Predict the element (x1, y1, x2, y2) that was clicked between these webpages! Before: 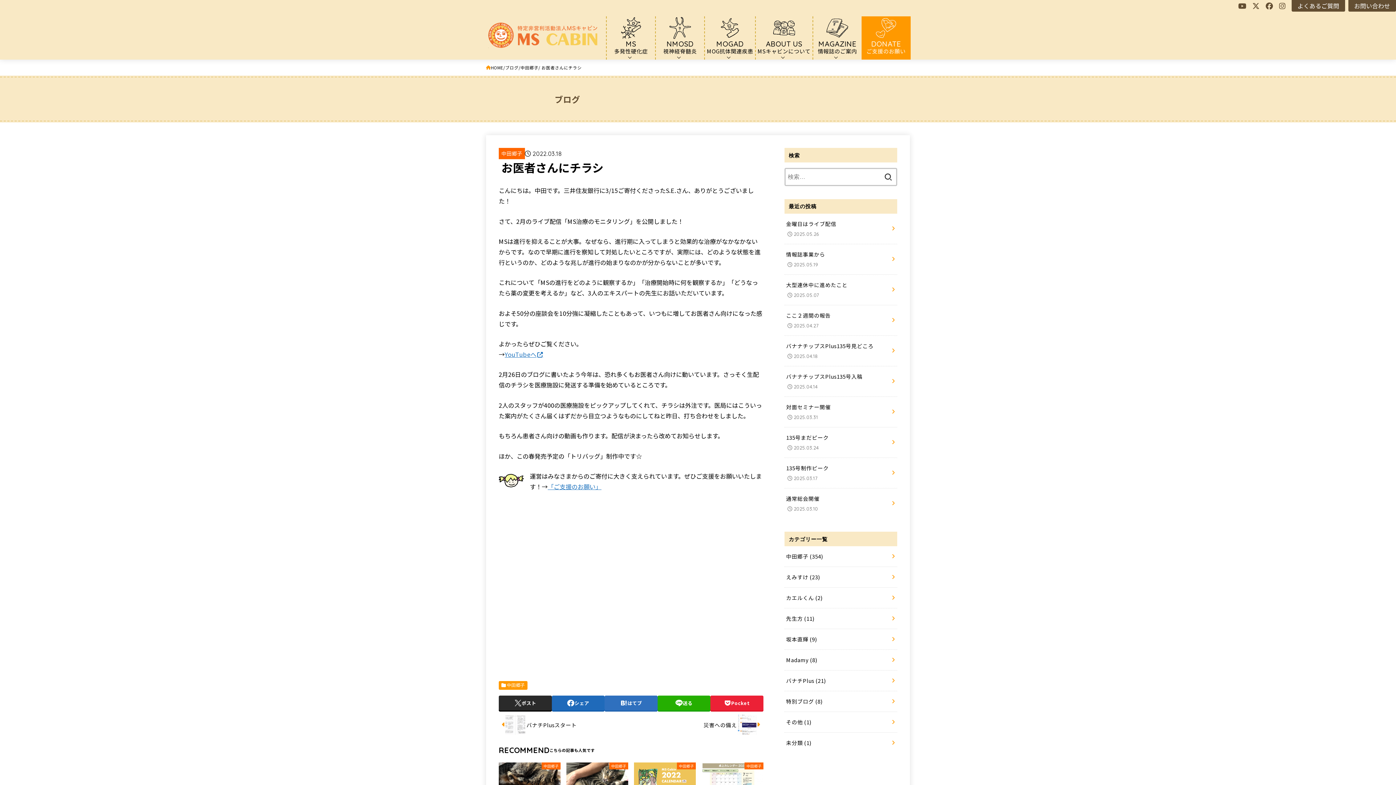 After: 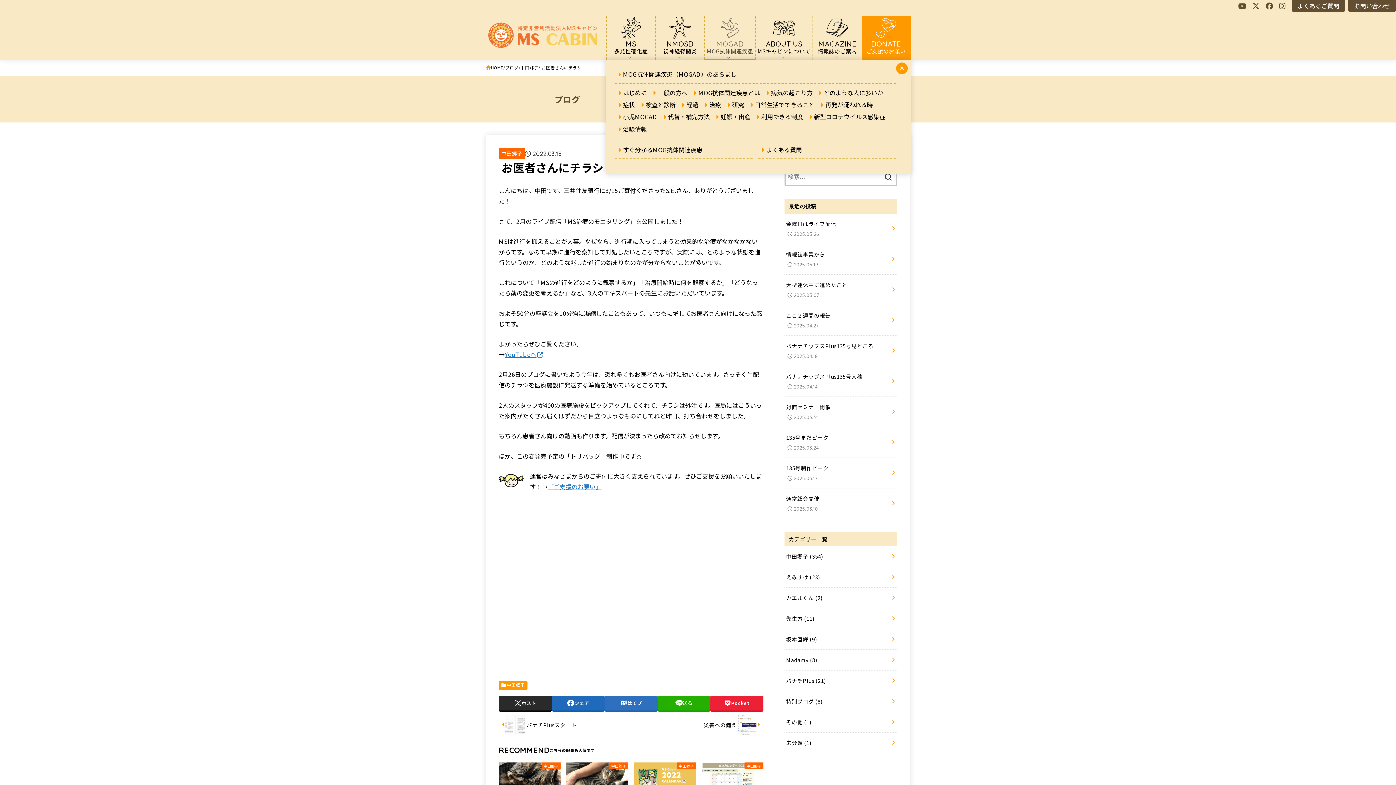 Action: label: MOGAD
MOG抗体関連疾患 bbox: (705, 16, 755, 59)